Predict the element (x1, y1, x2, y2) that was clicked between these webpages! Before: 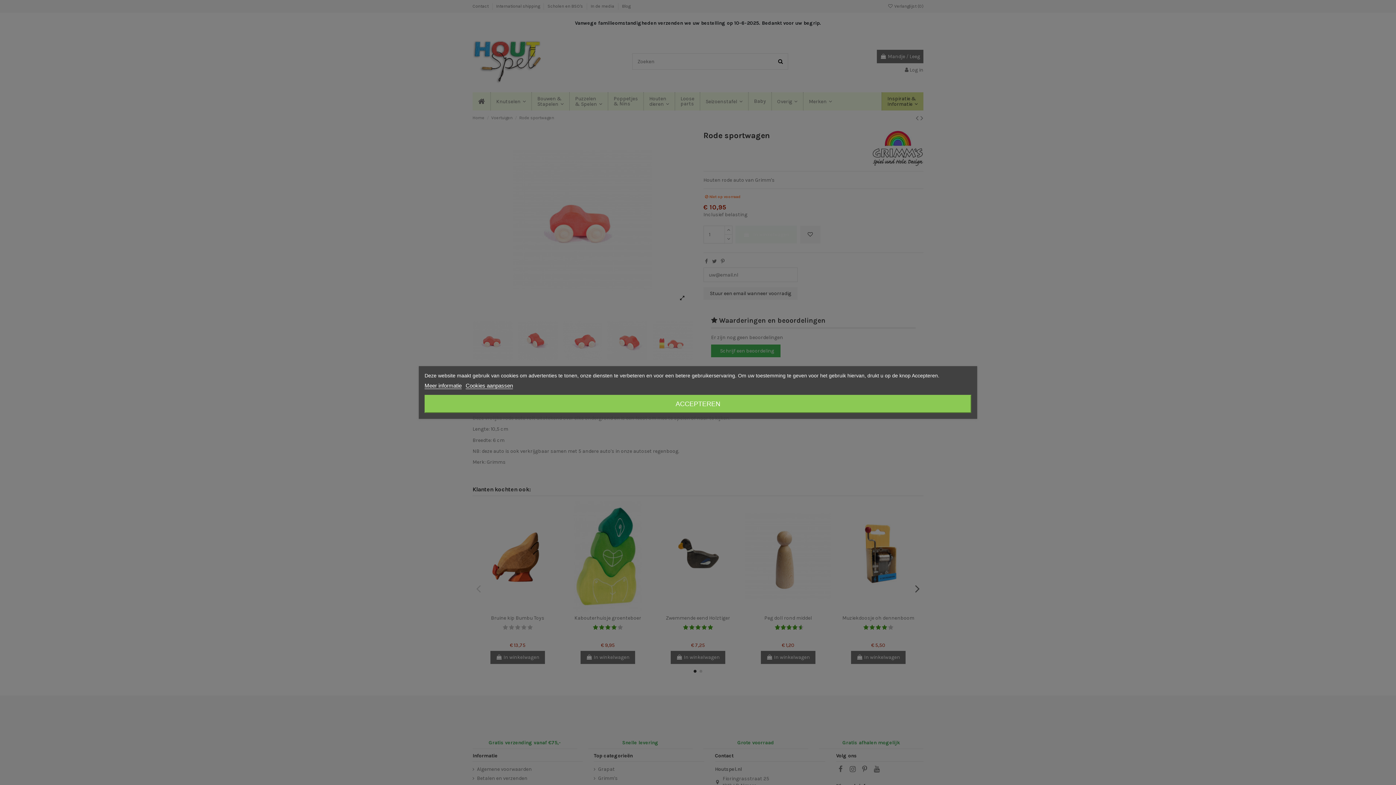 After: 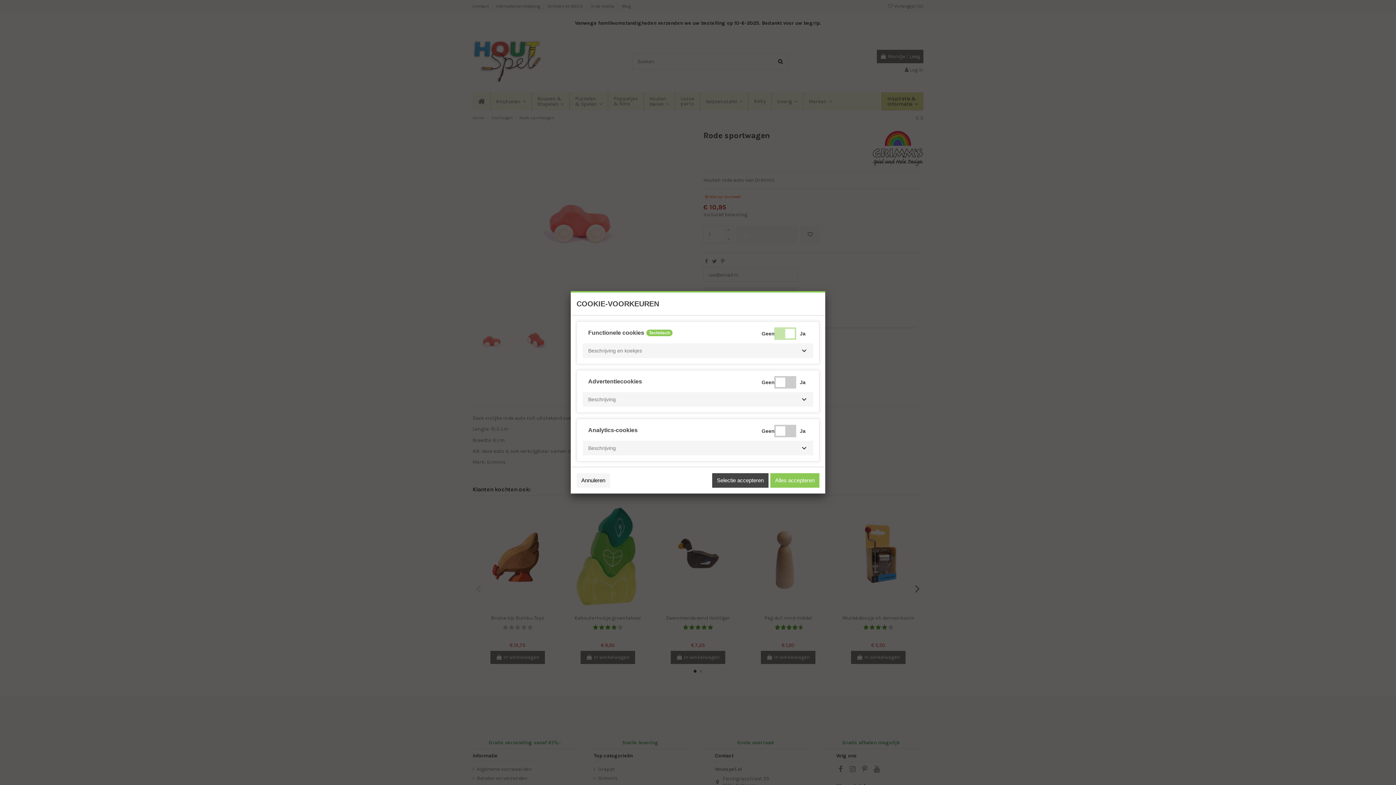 Action: label: Cookies aanpassen bbox: (465, 382, 513, 389)